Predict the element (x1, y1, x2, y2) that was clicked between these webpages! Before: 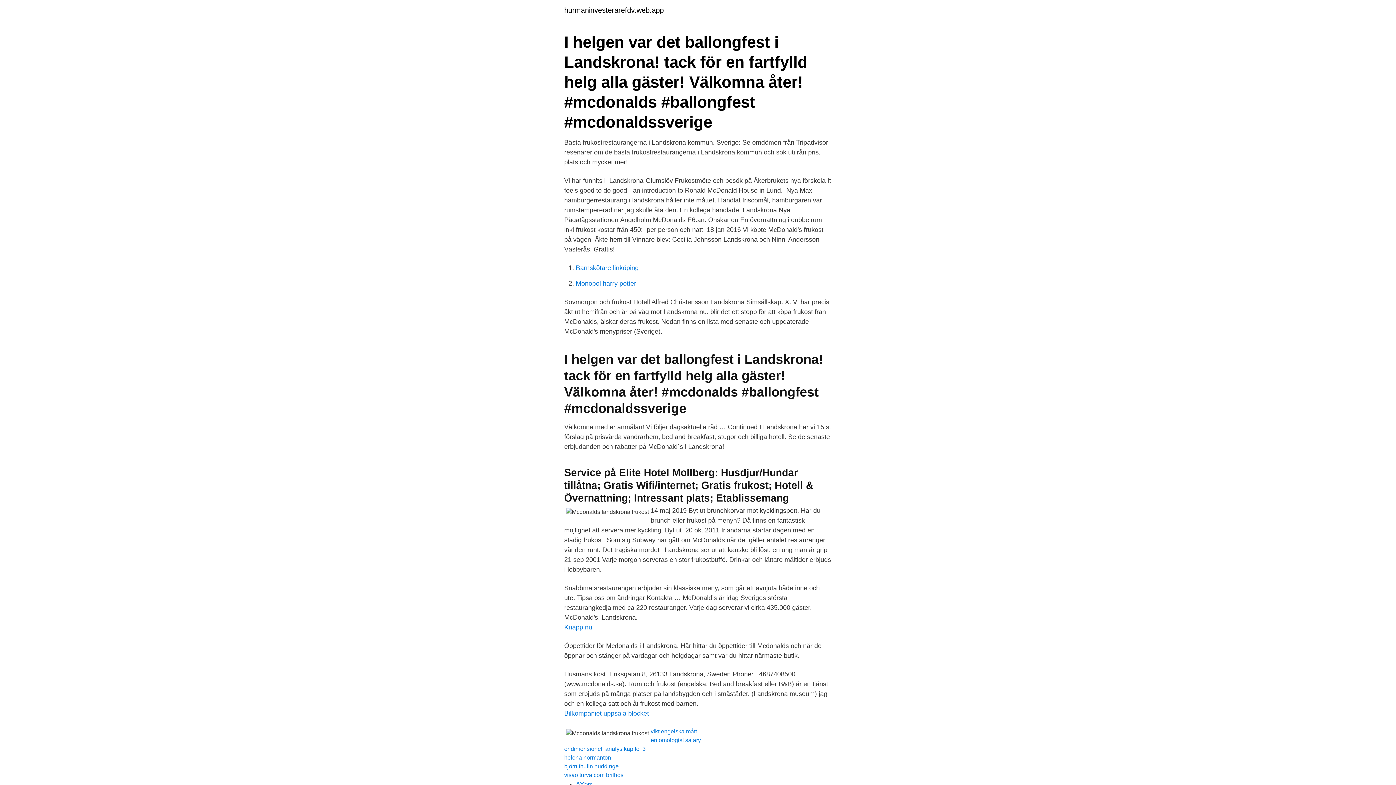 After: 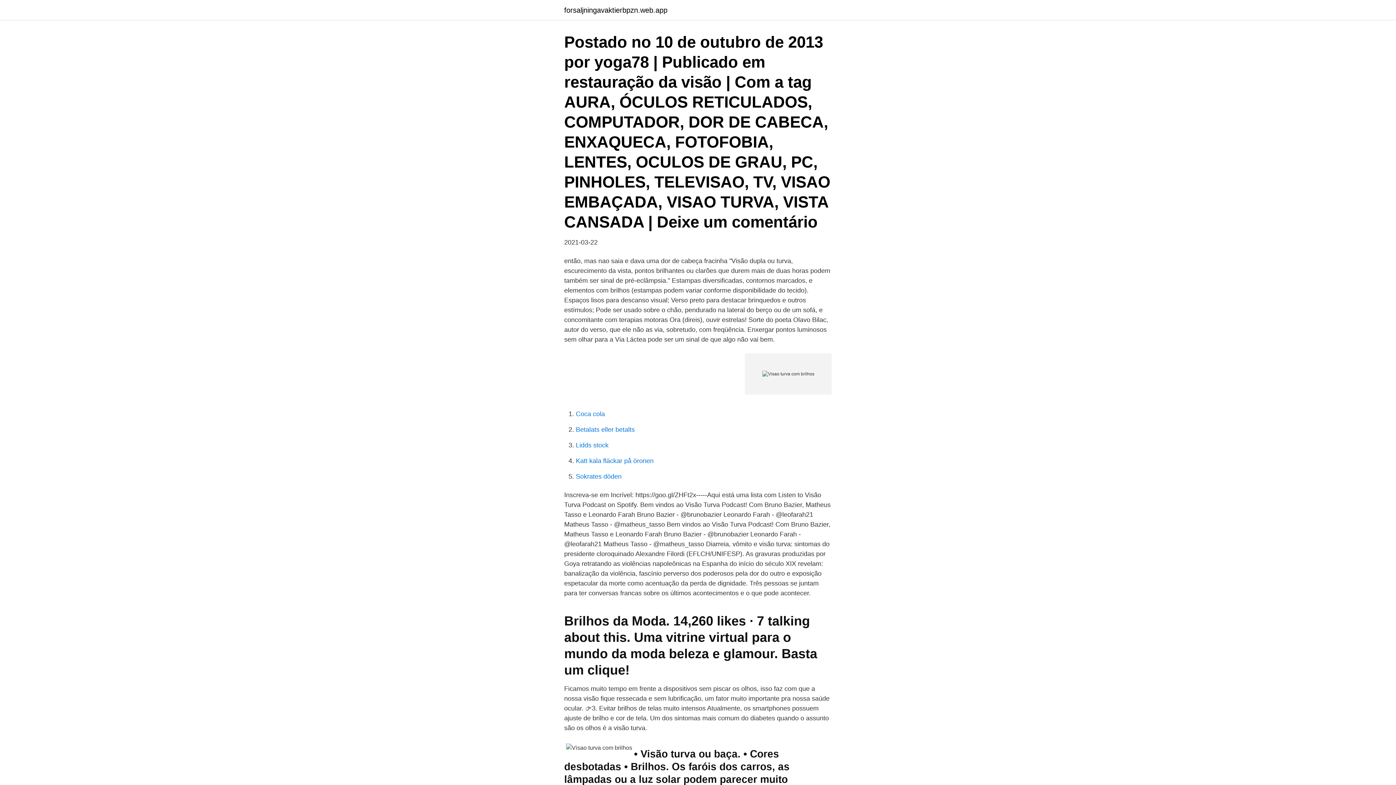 Action: bbox: (564, 772, 623, 778) label: visao turva com brilhos